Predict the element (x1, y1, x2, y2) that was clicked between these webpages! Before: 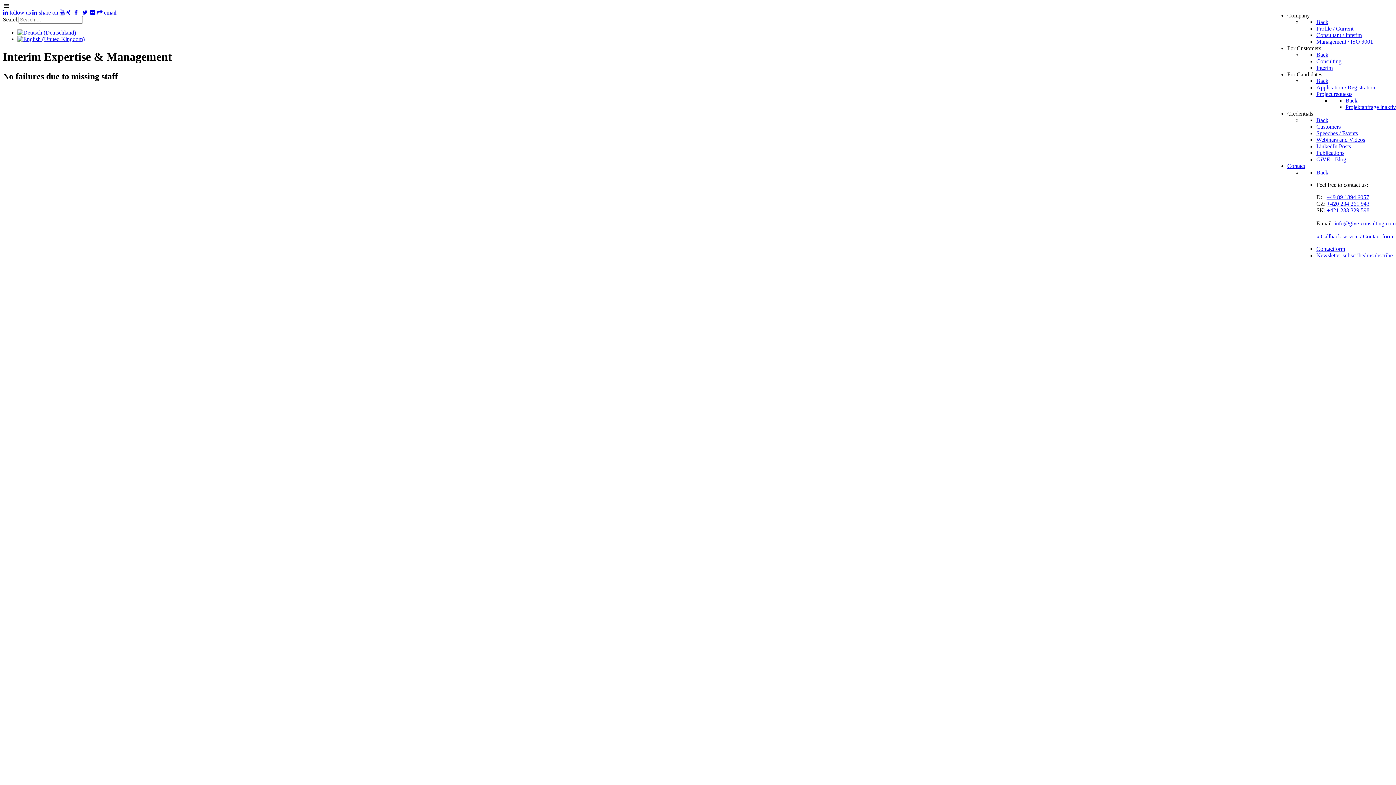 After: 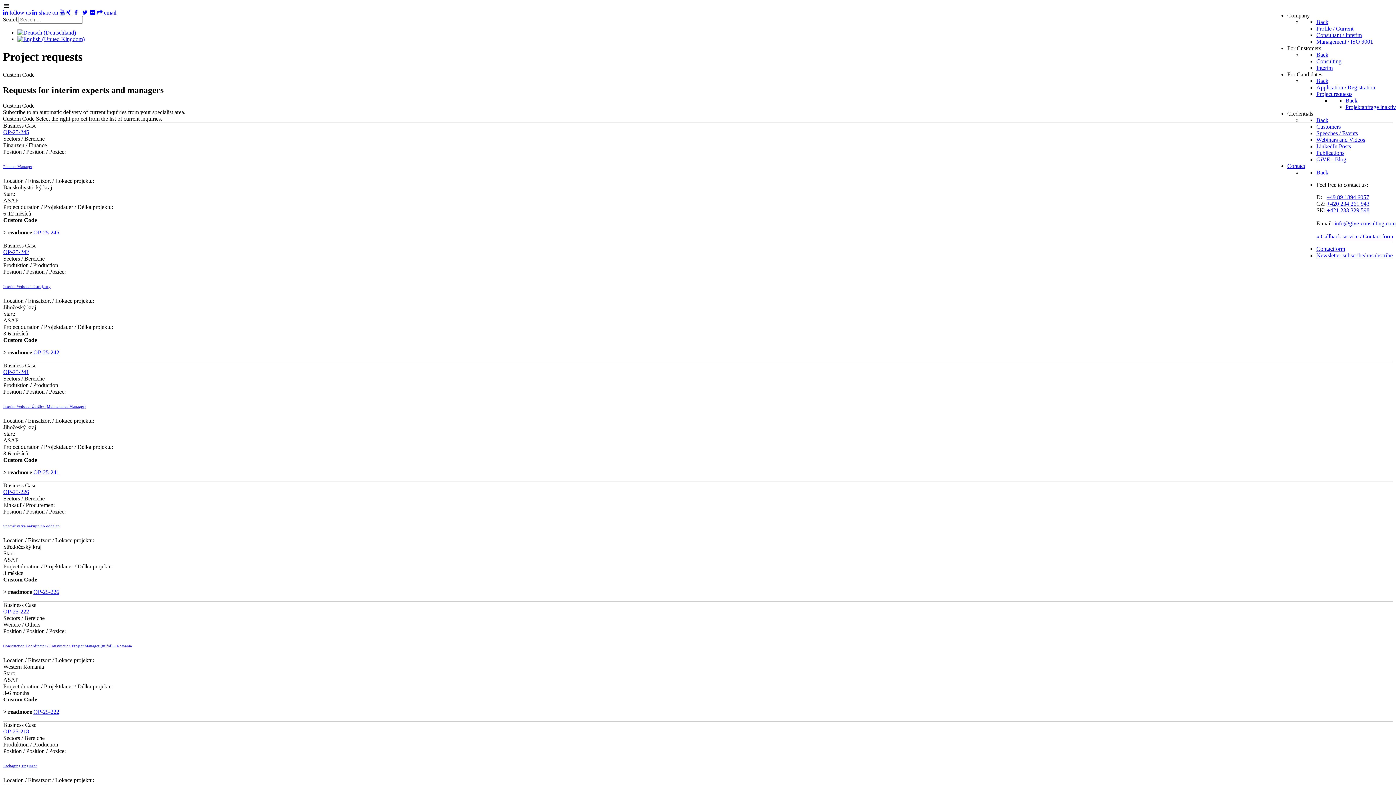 Action: bbox: (1316, 90, 1352, 97) label: Project requests